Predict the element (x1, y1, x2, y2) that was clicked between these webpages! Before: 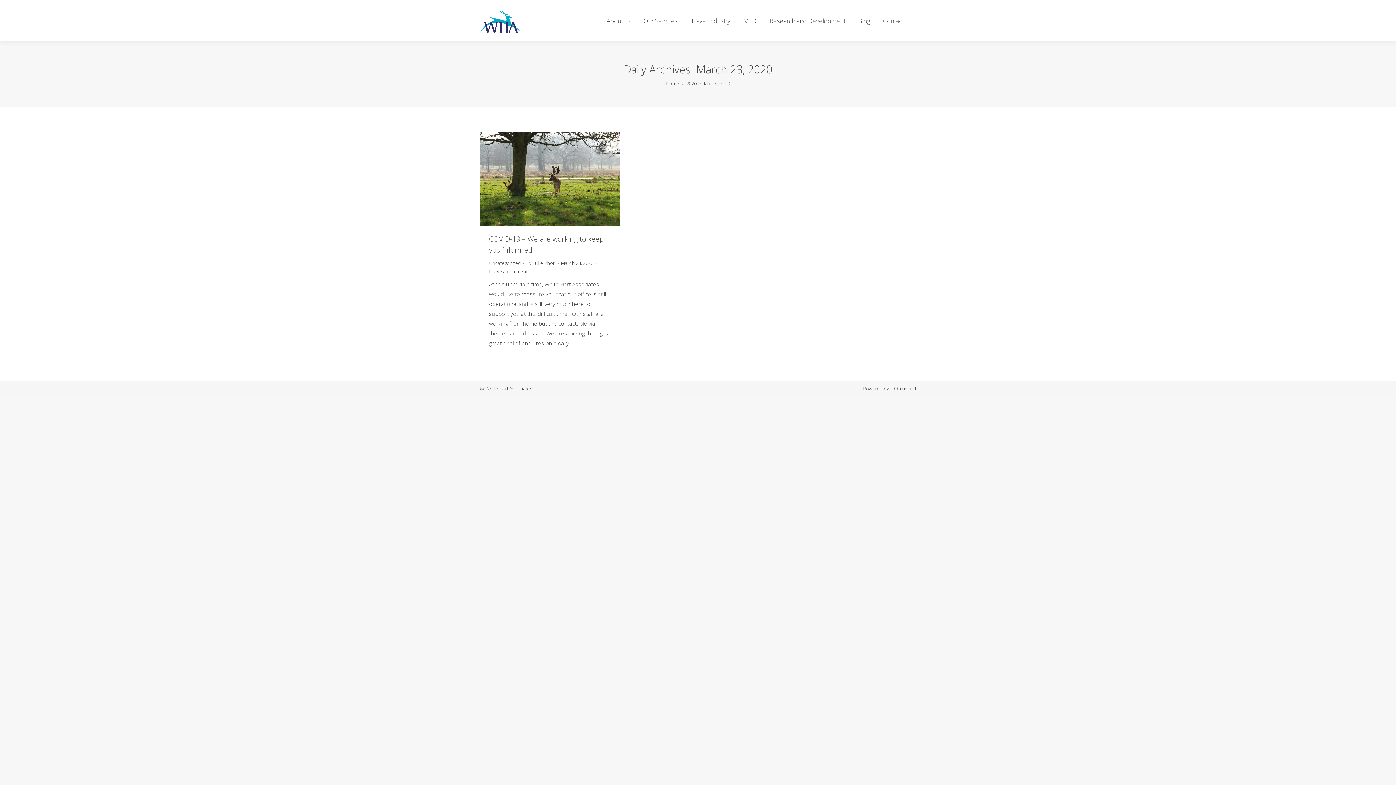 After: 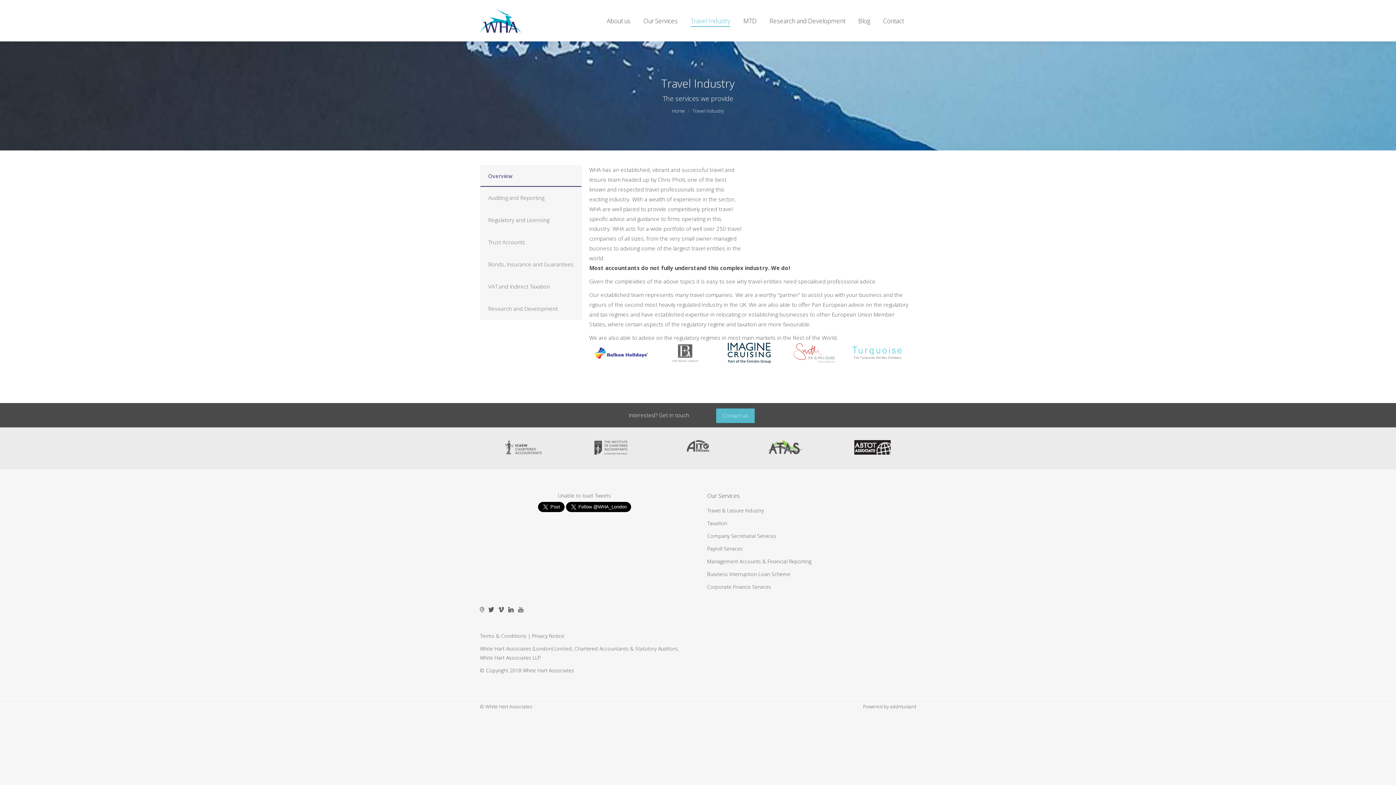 Action: label: Travel Industry bbox: (689, 6, 732, 34)